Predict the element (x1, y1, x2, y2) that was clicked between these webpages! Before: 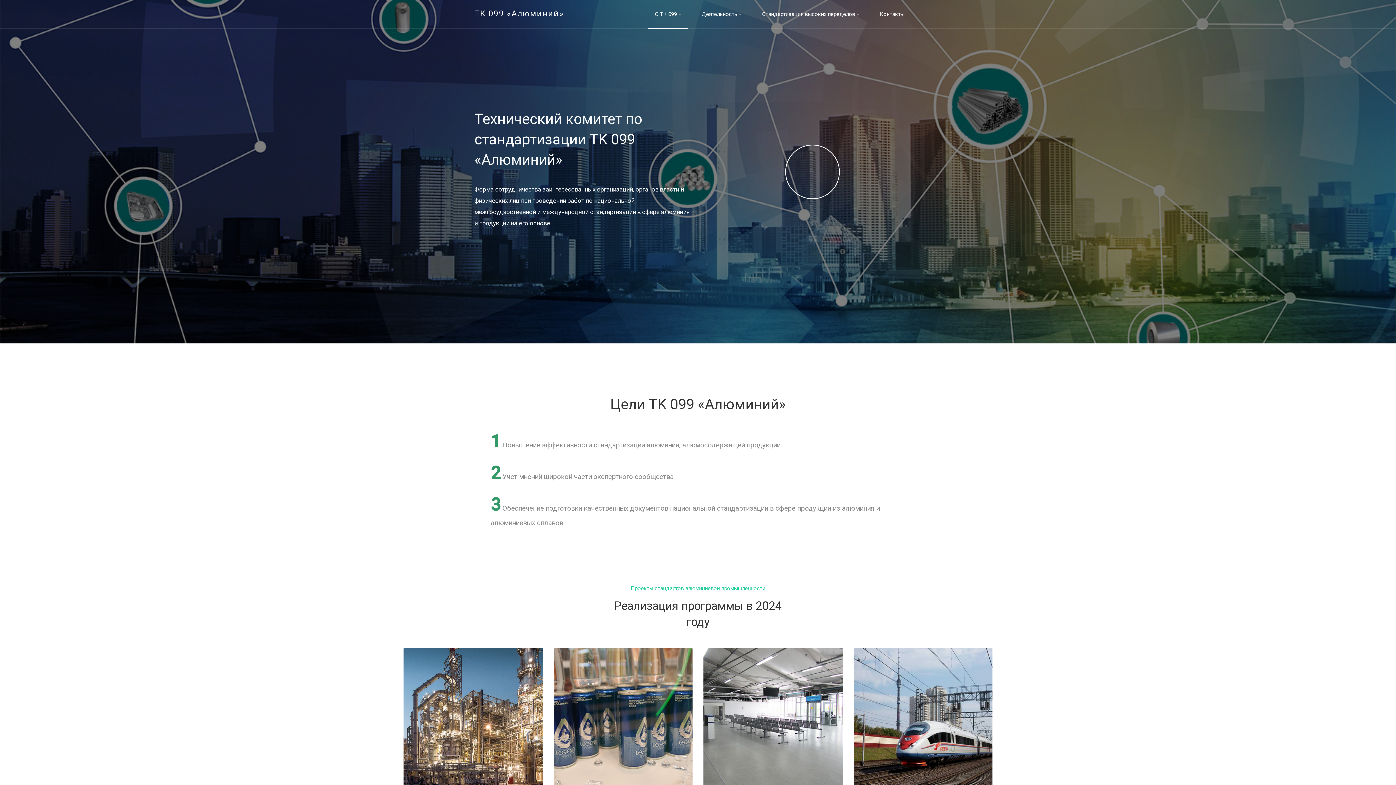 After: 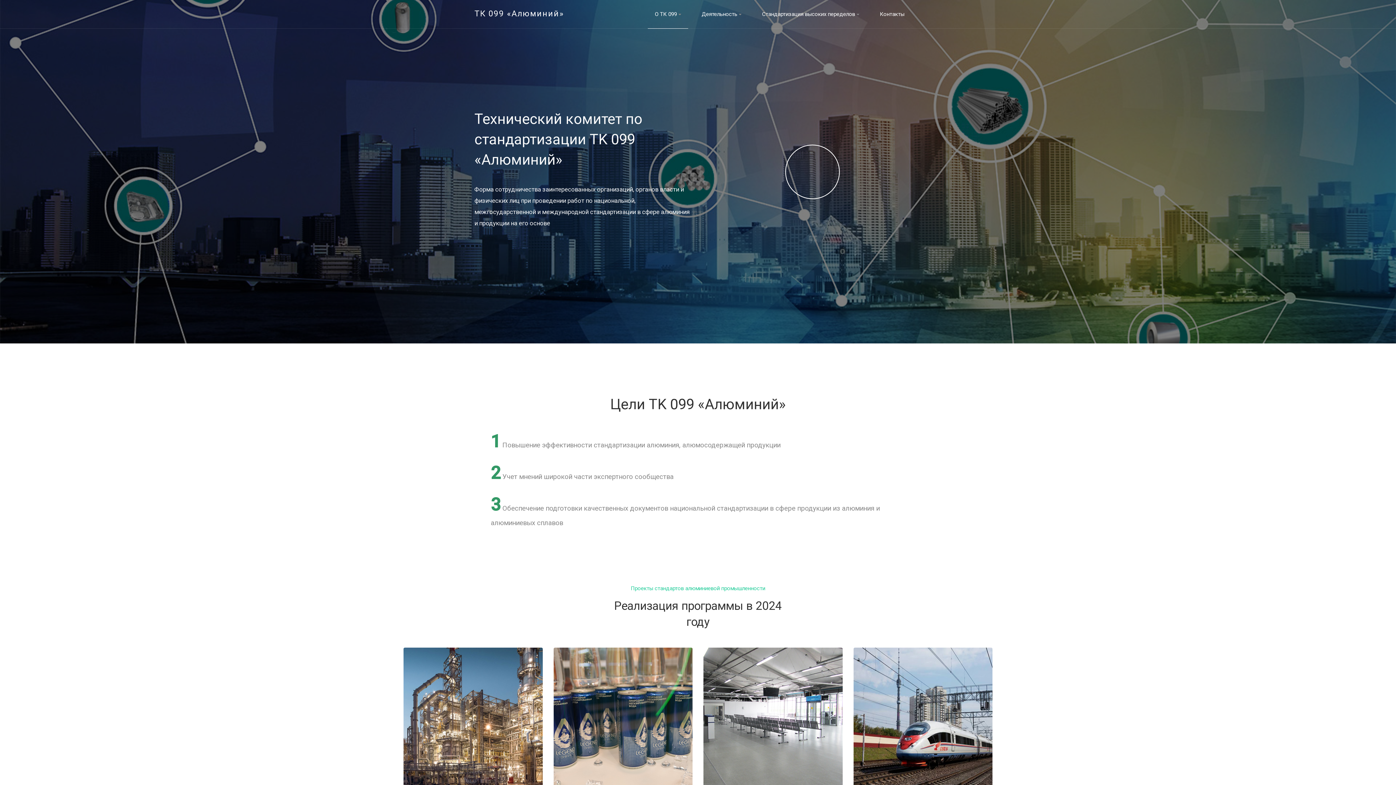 Action: bbox: (755, 0, 866, 28) label: Стандартизация высоких переделов